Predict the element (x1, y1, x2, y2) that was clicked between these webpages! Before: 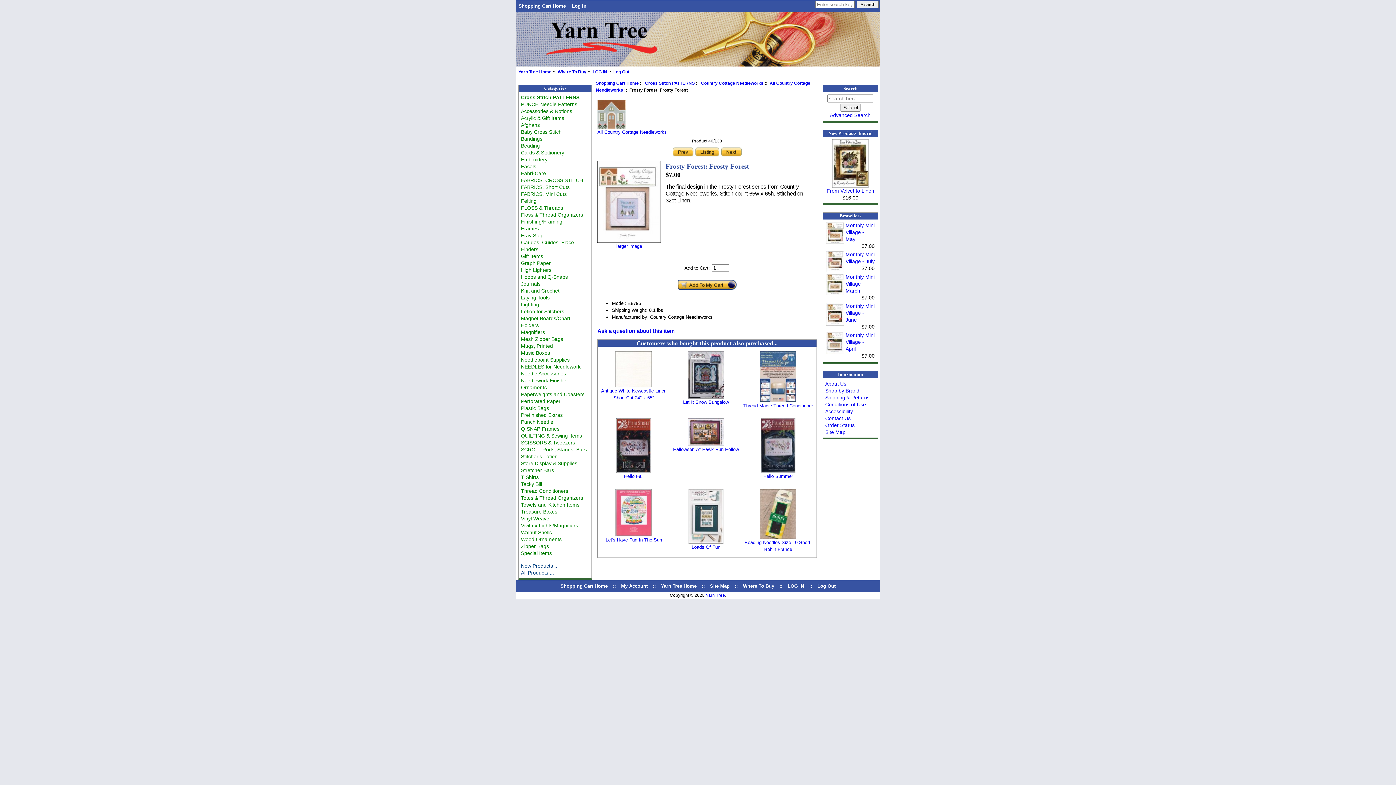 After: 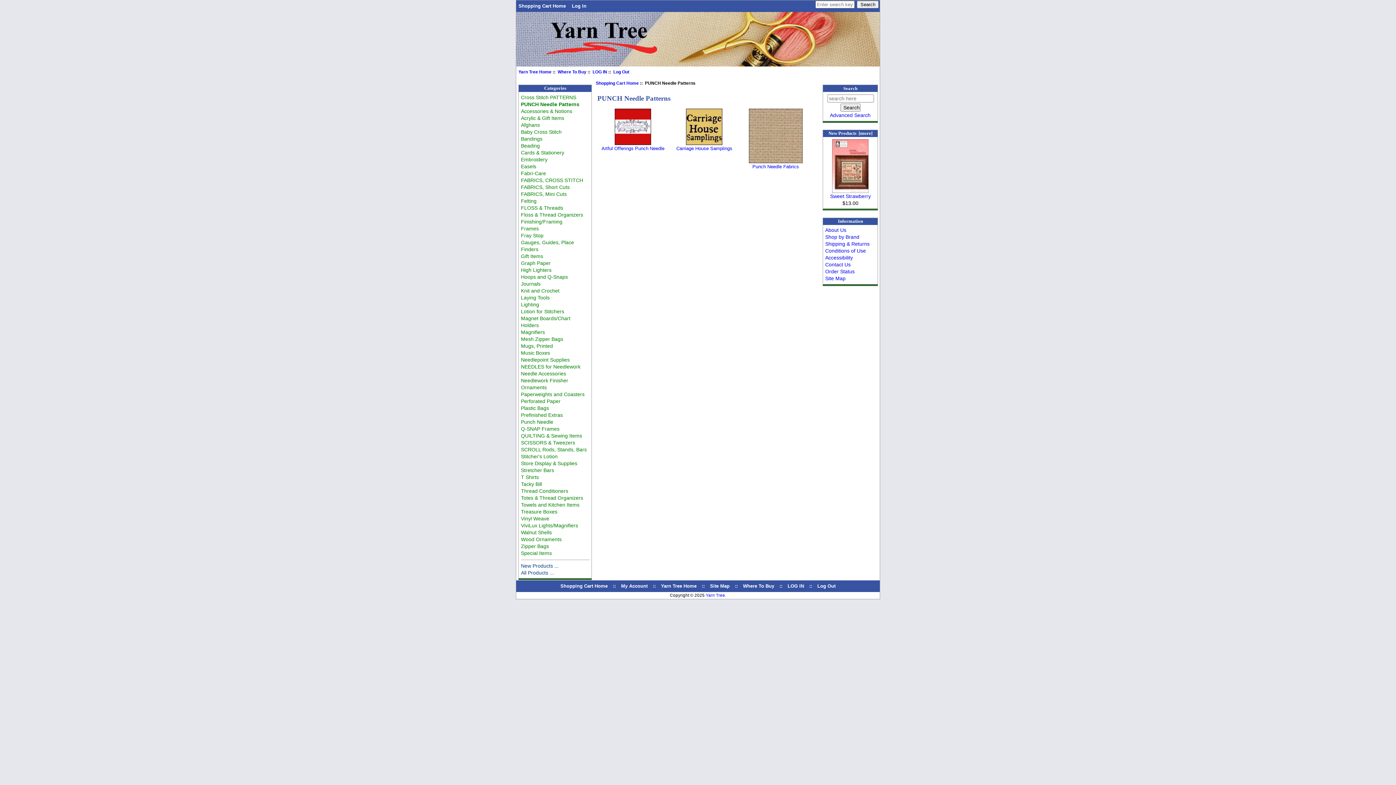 Action: bbox: (521, 101, 577, 107) label: PUNCH Needle Patterns